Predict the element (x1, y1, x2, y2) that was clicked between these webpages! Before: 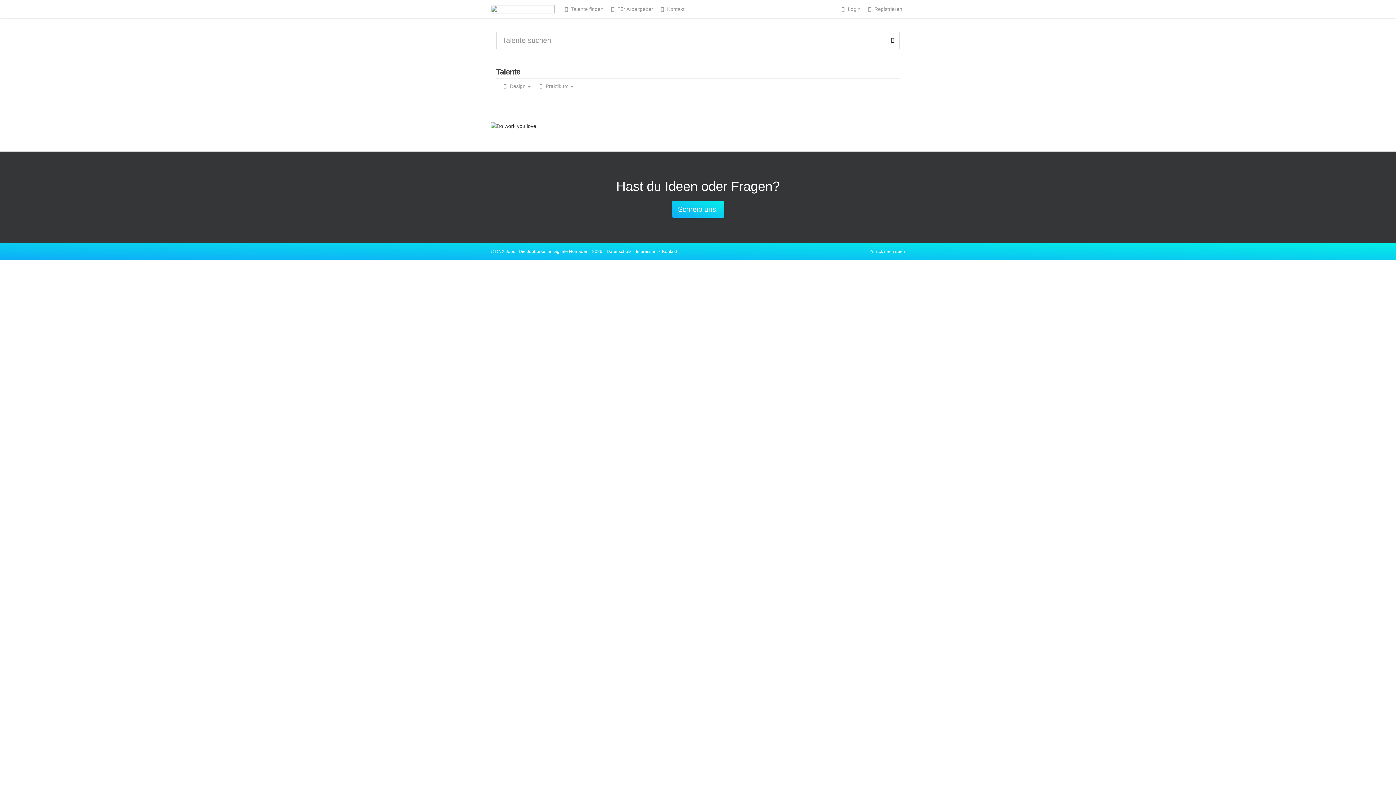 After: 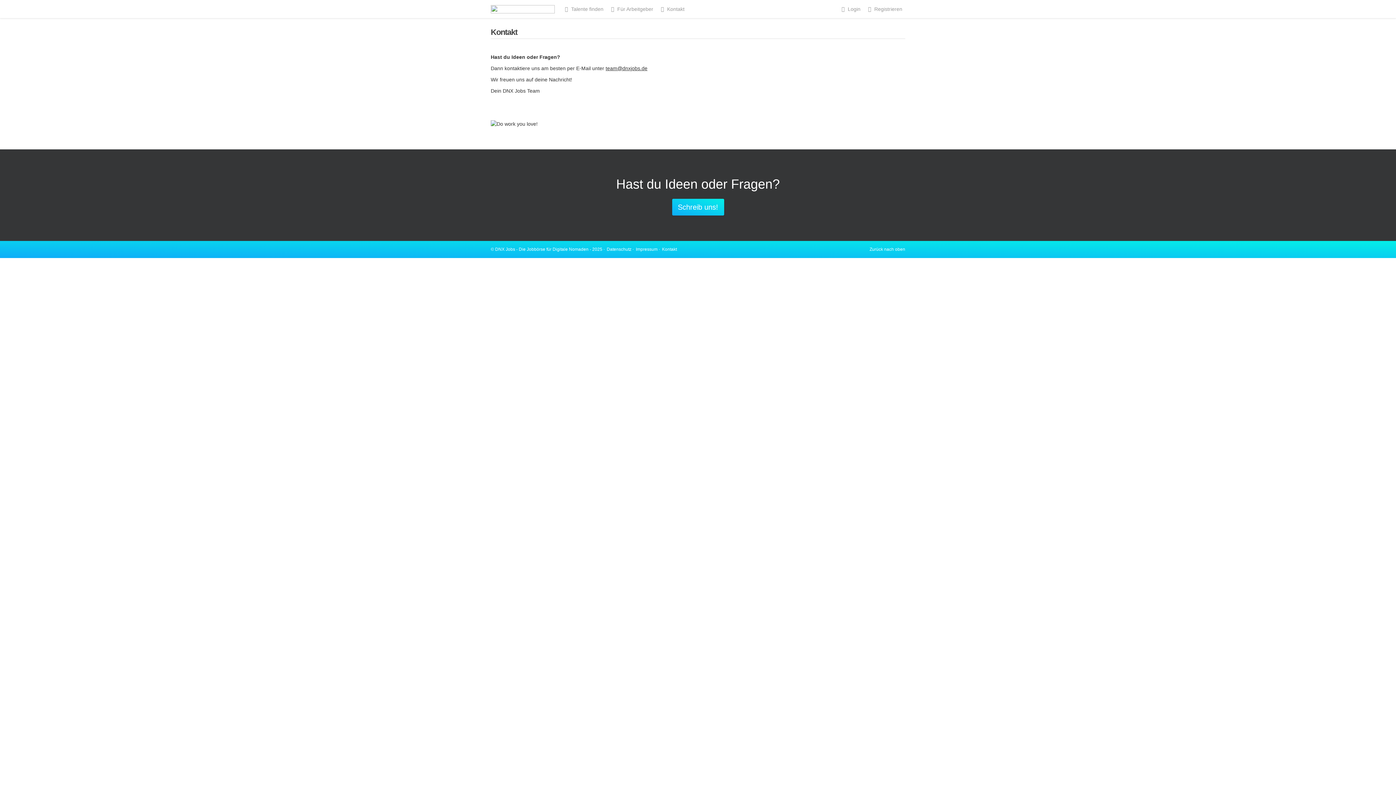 Action: label: Kontakt bbox: (662, 249, 677, 254)